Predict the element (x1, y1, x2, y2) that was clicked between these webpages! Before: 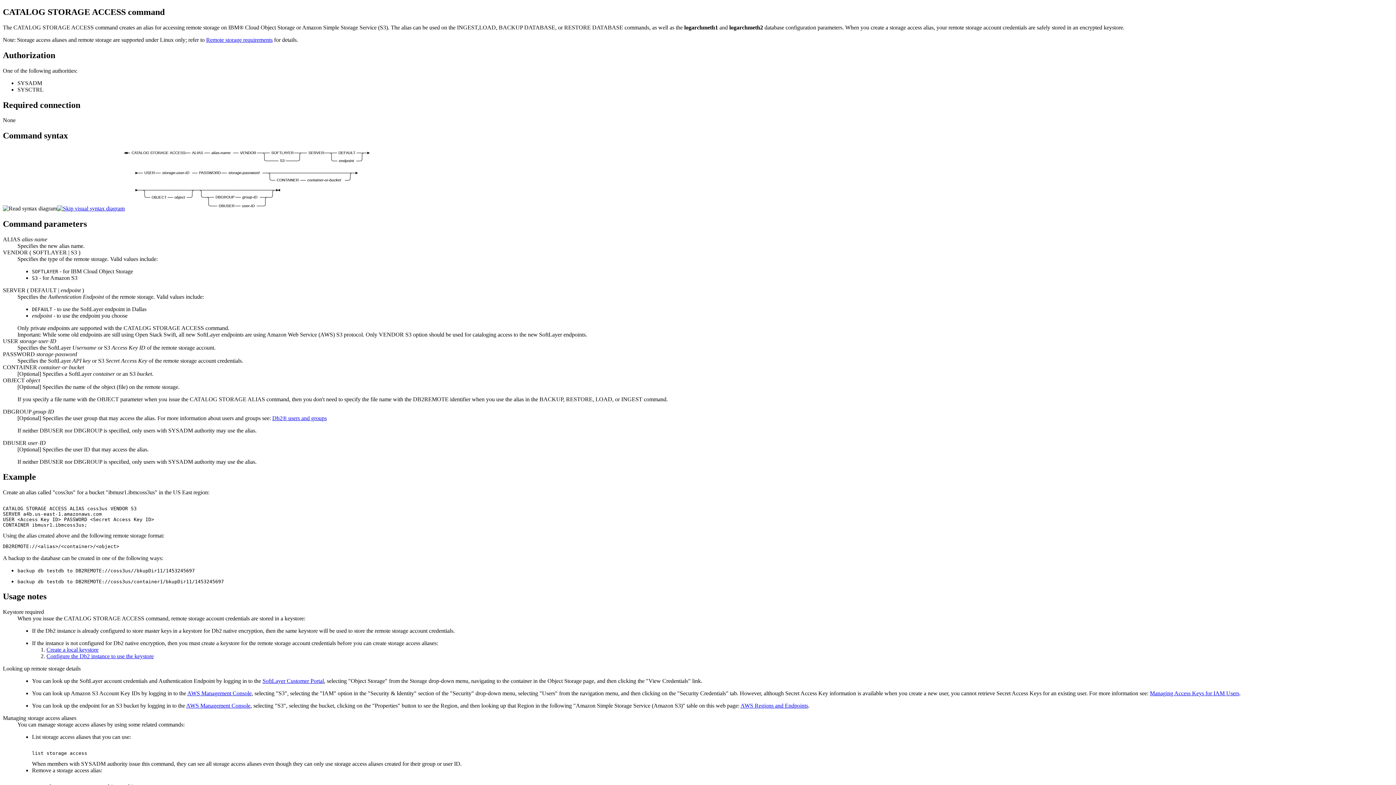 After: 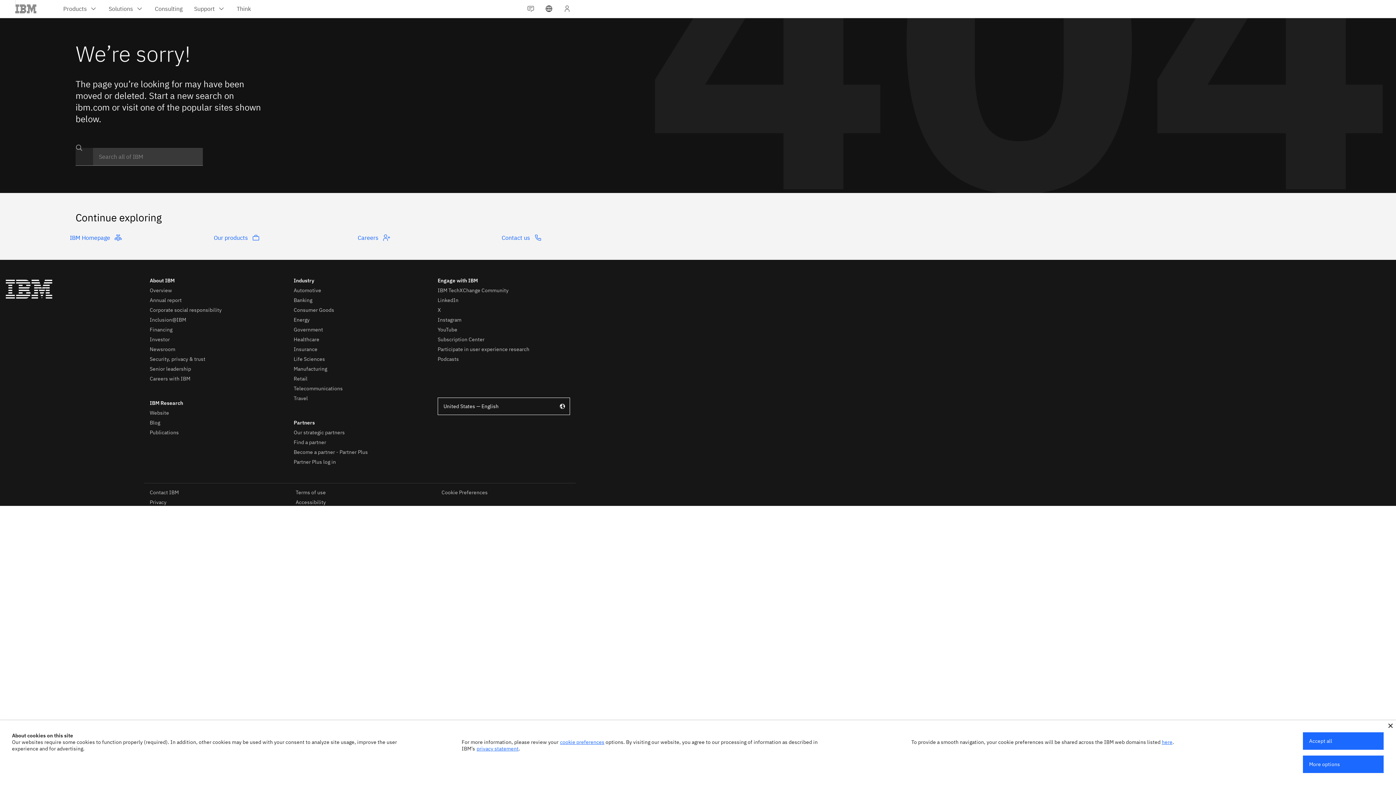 Action: label: Configure the Db2 instance to use the keystore bbox: (46, 653, 153, 659)